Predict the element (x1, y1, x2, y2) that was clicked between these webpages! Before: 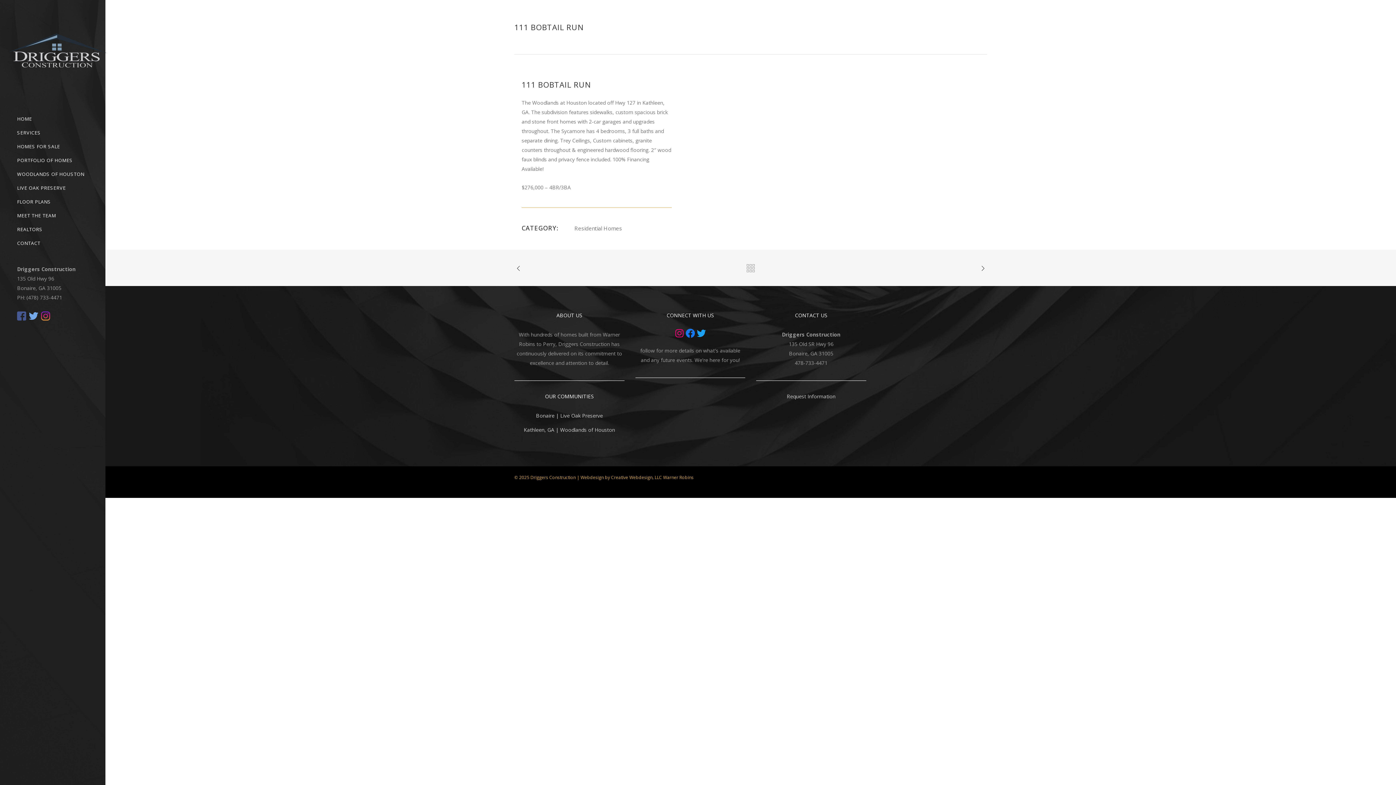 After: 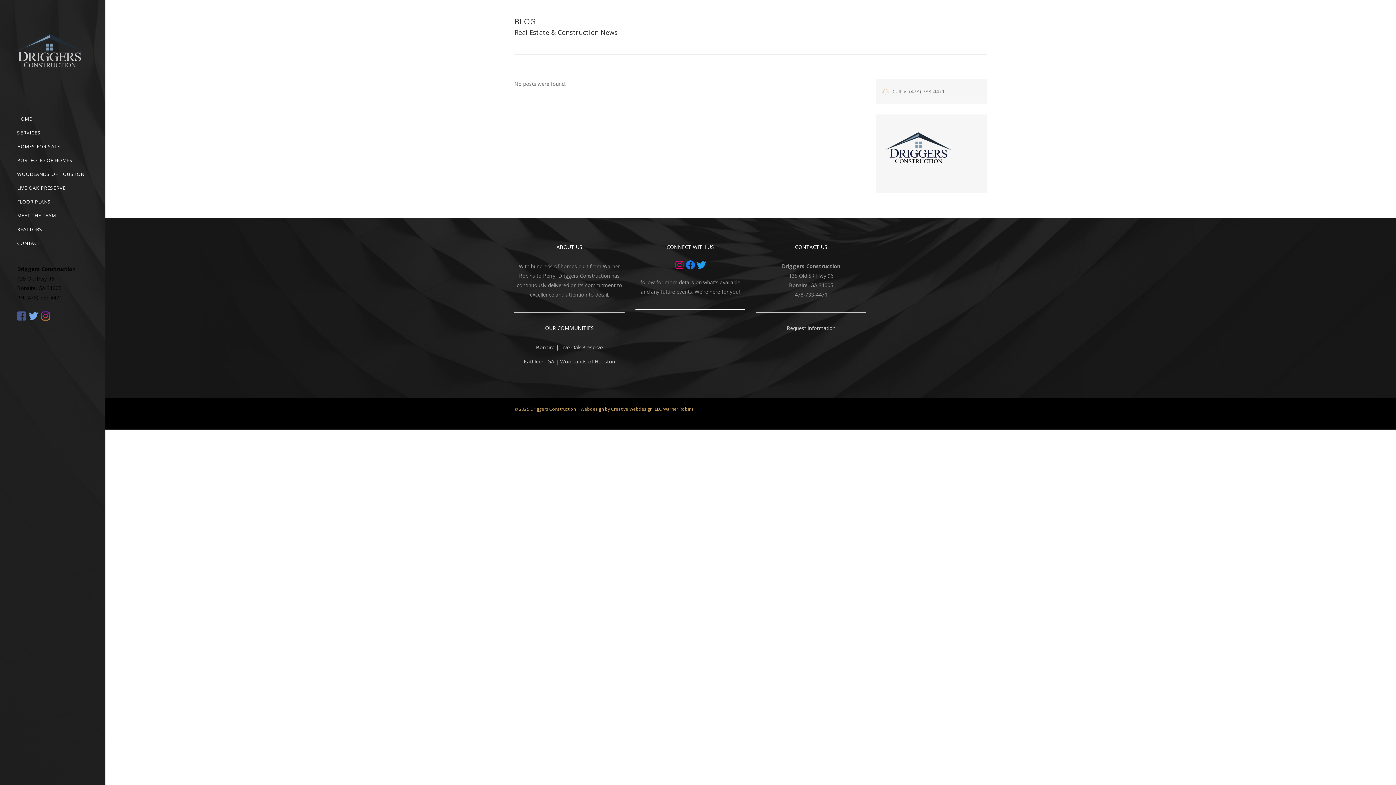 Action: bbox: (746, 264, 755, 273)